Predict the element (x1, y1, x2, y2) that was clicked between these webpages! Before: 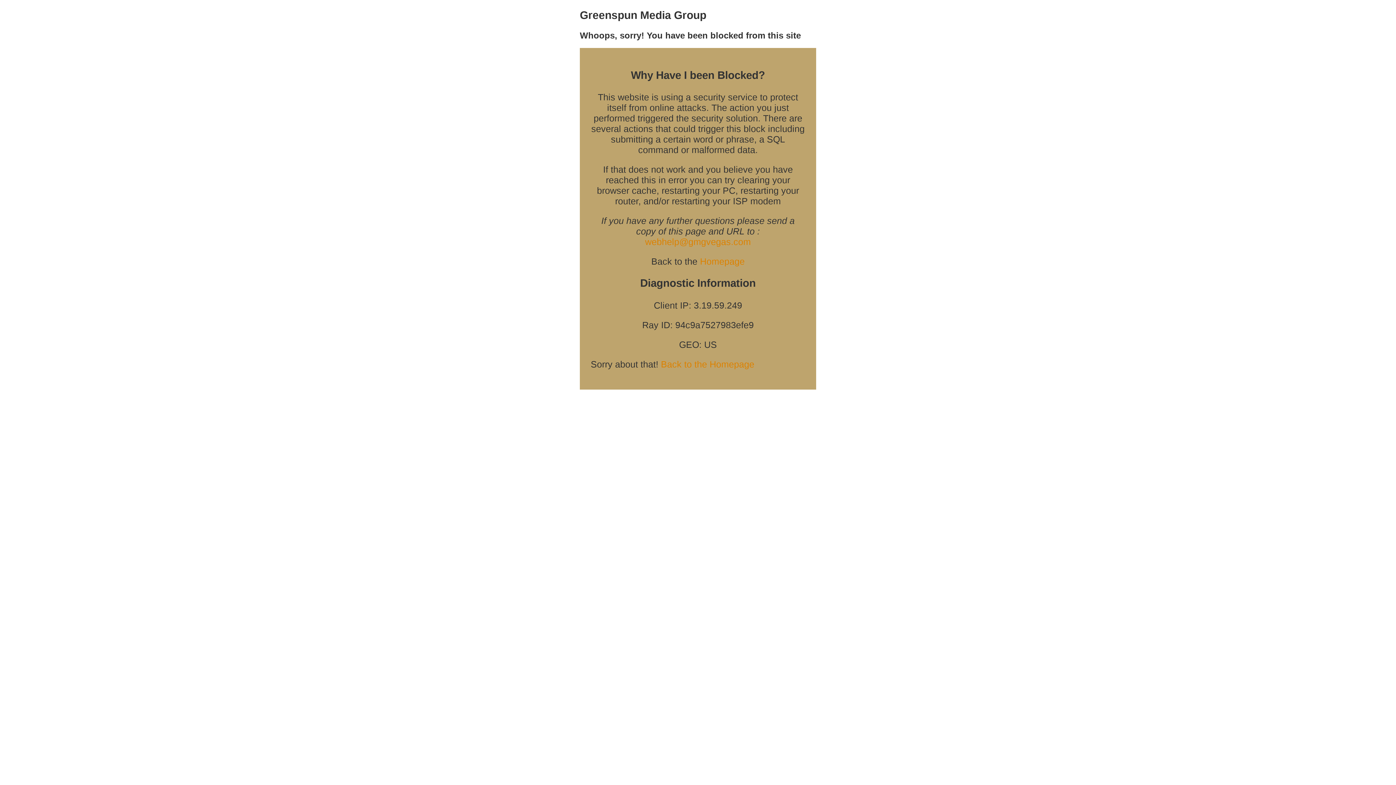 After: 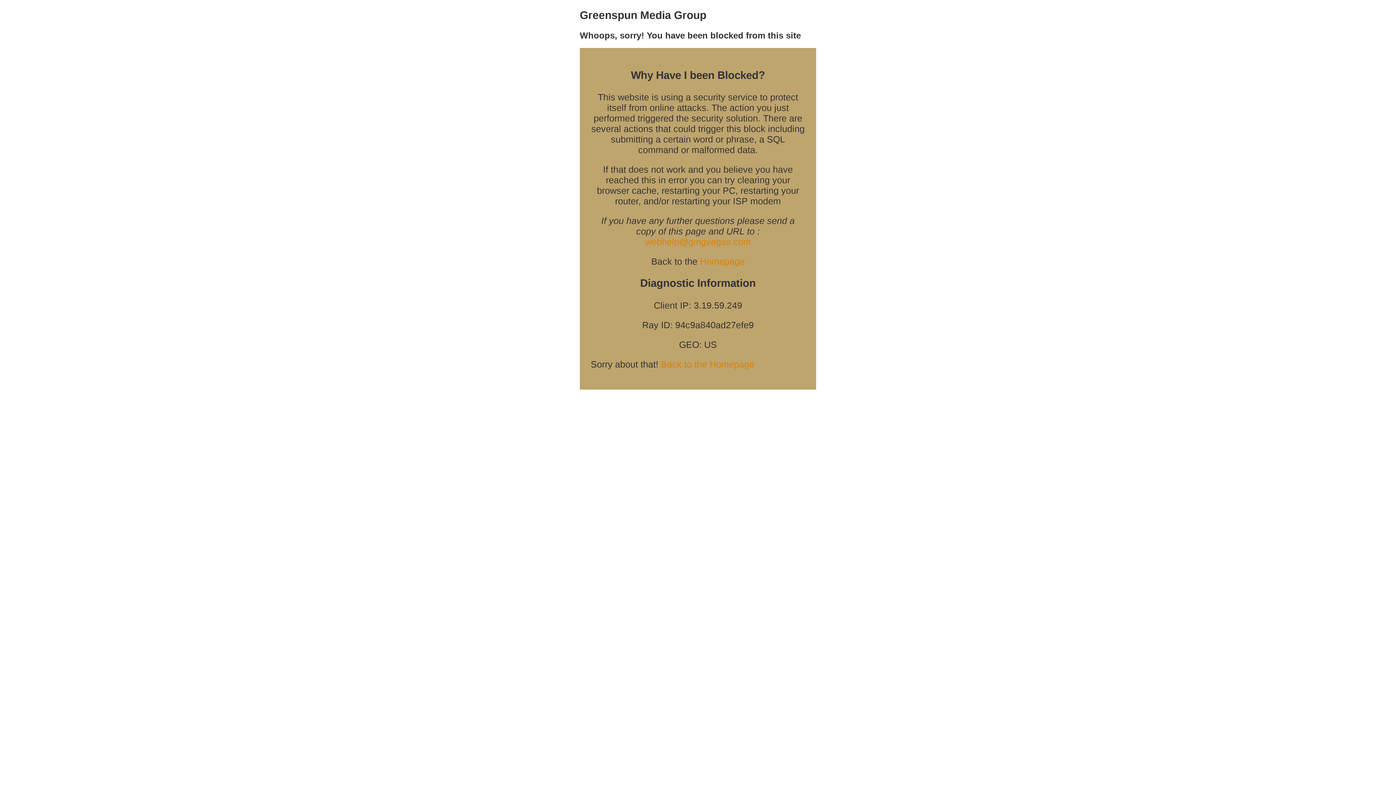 Action: bbox: (700, 256, 744, 266) label: Homepage